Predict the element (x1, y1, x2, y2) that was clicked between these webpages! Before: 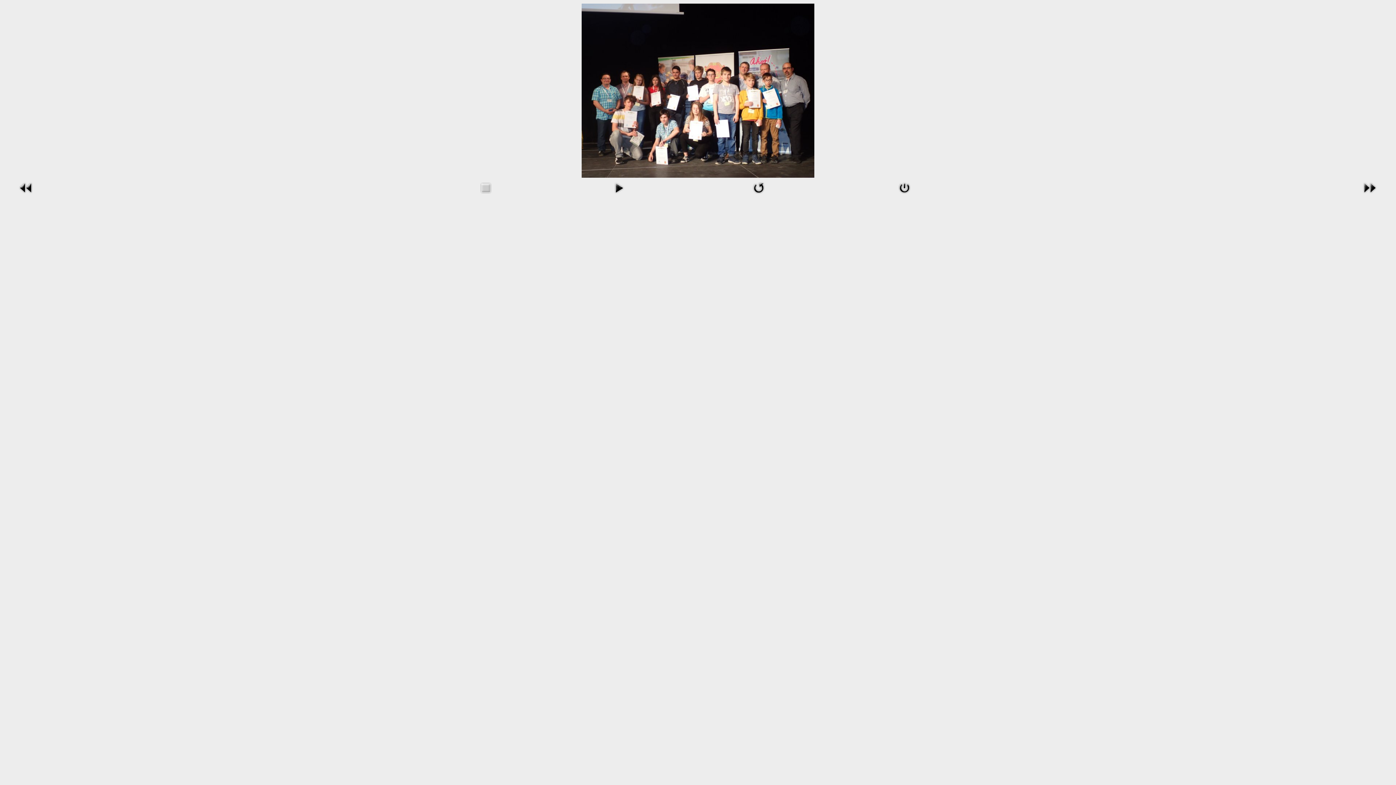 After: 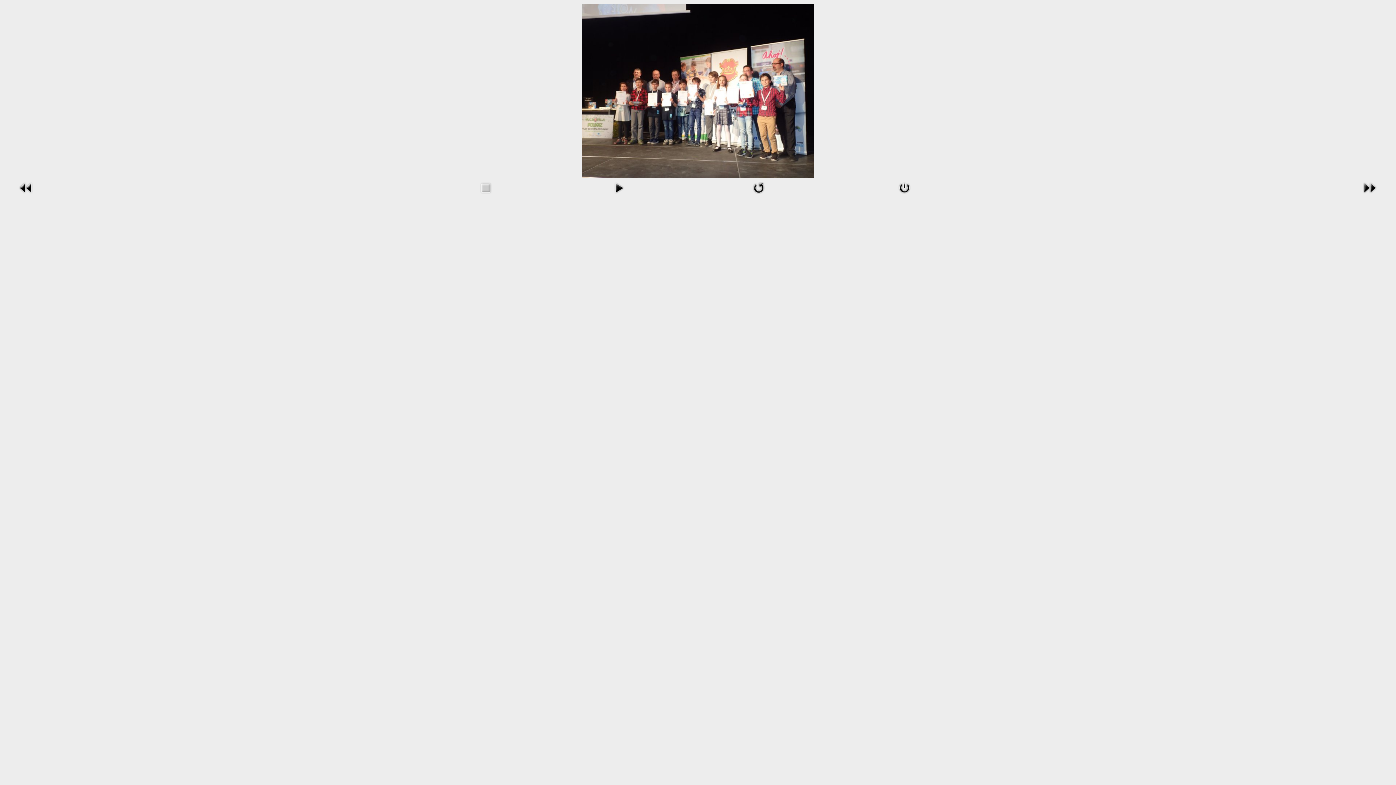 Action: bbox: (17, 192, 34, 197)